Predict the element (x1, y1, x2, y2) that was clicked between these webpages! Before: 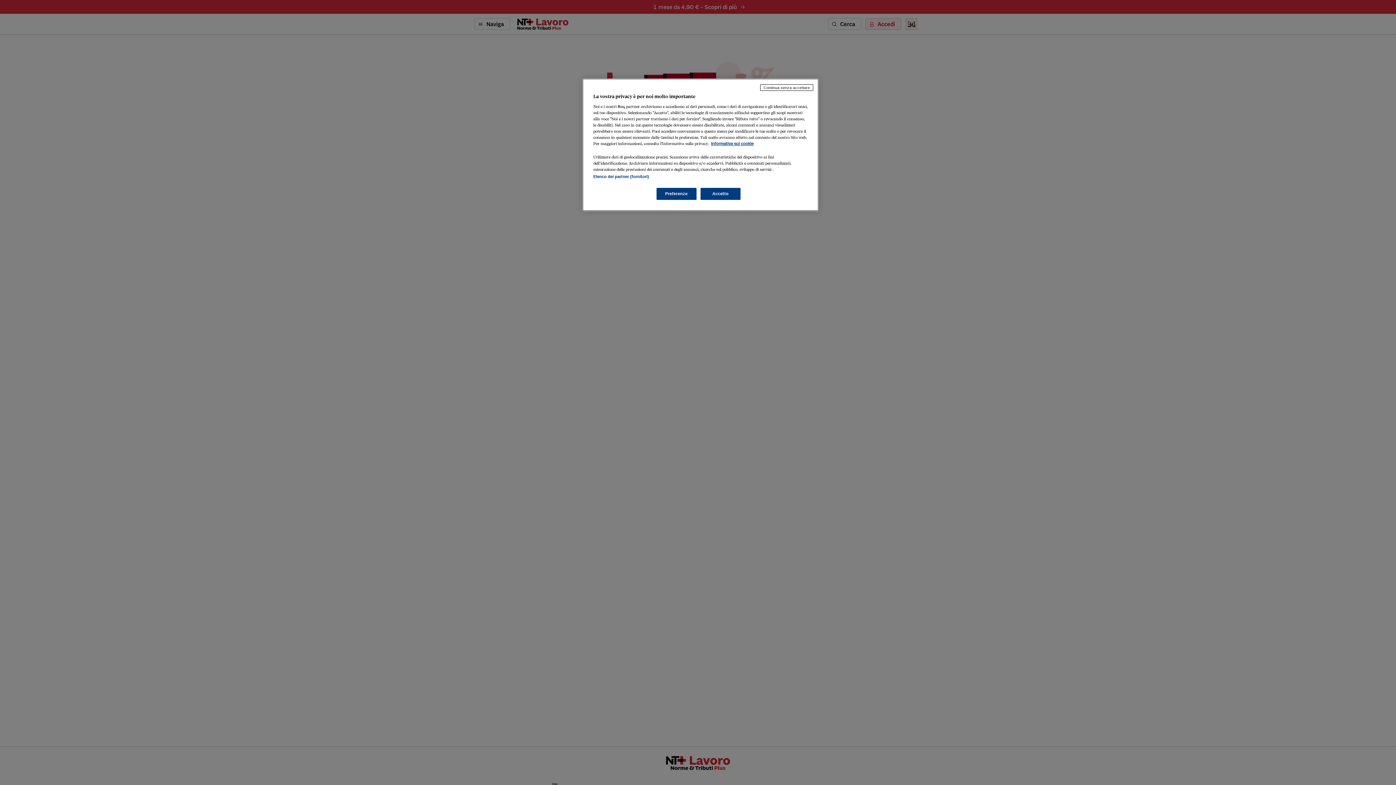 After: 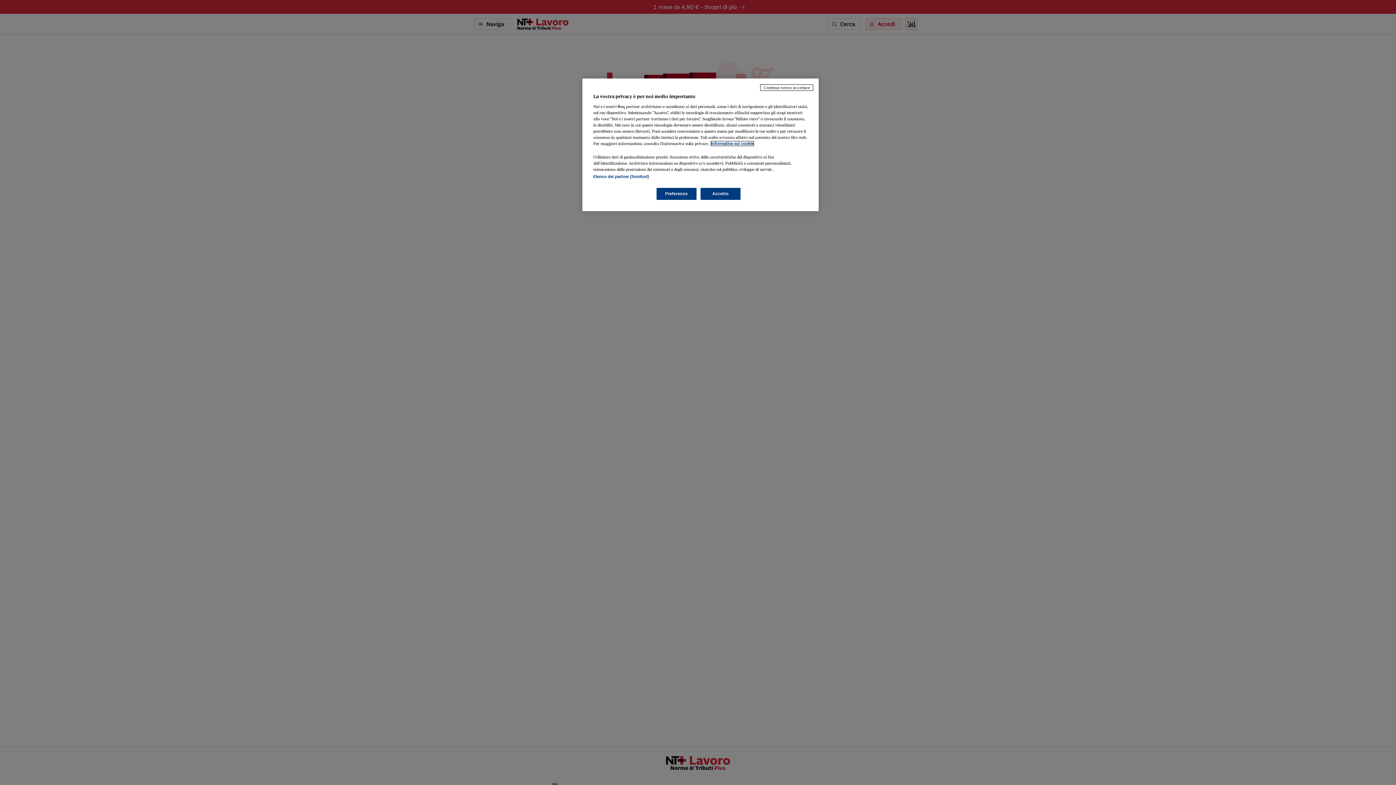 Action: bbox: (711, 141, 753, 145) label: Maggiori informazioni sulla tua privacy, apre in una nuova scheda